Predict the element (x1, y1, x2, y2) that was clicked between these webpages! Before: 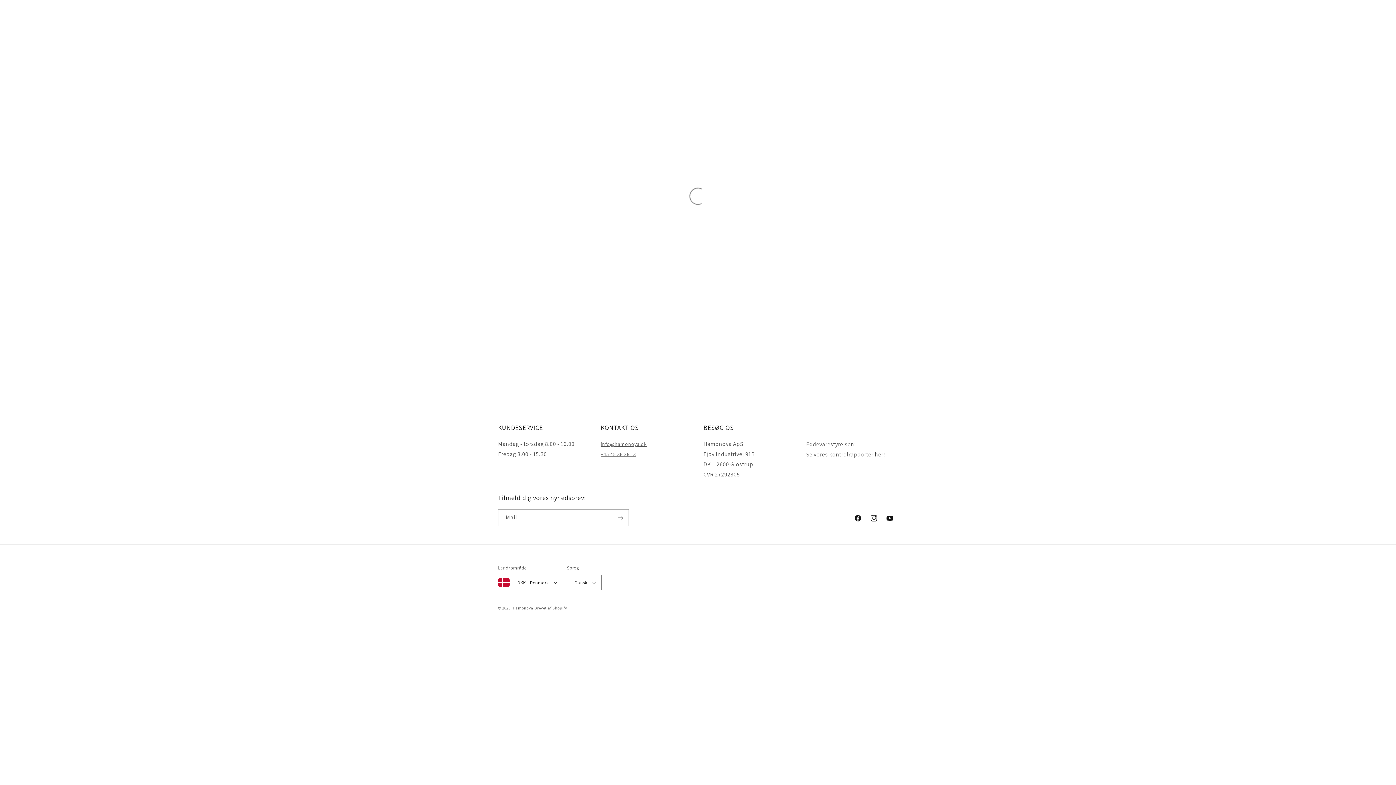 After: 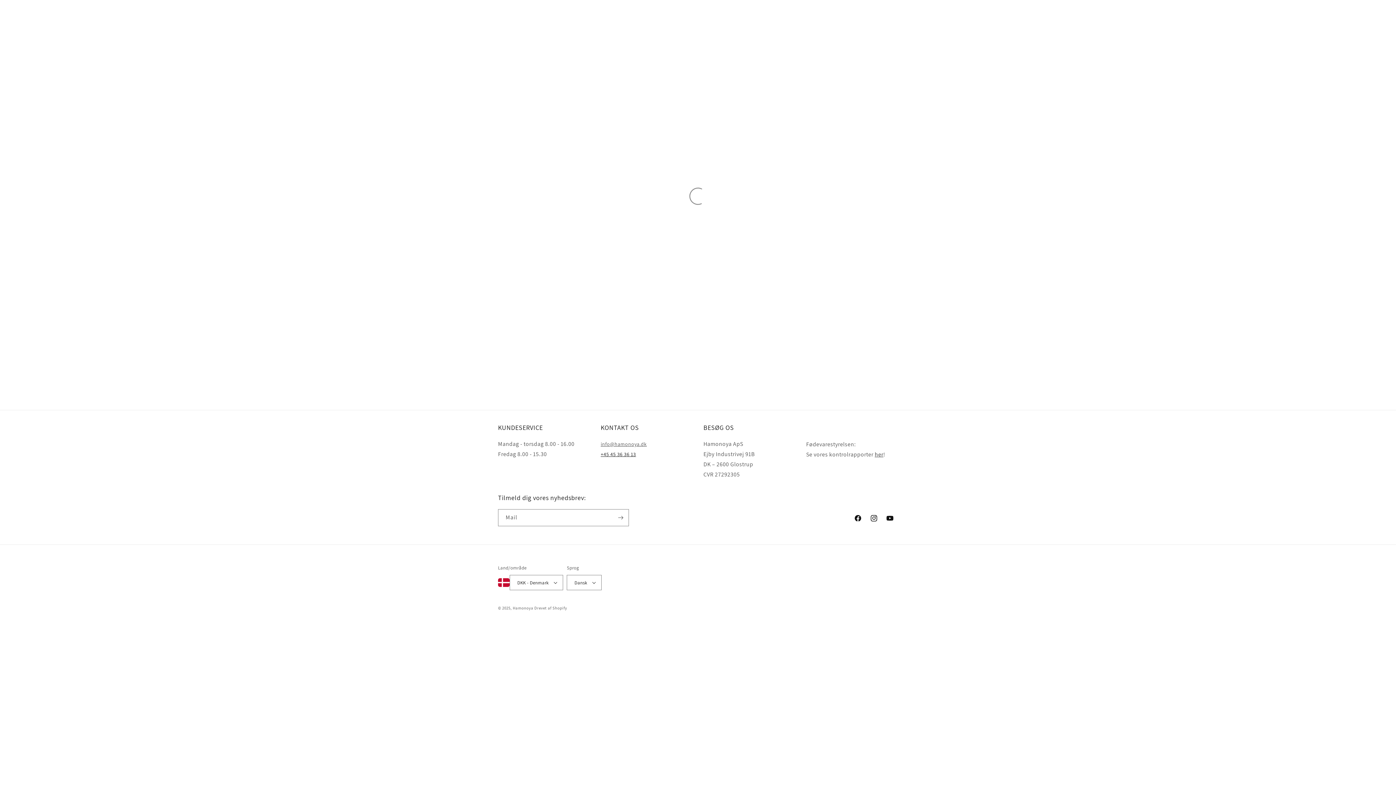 Action: bbox: (600, 450, 636, 459) label: +45 45 36 36 13